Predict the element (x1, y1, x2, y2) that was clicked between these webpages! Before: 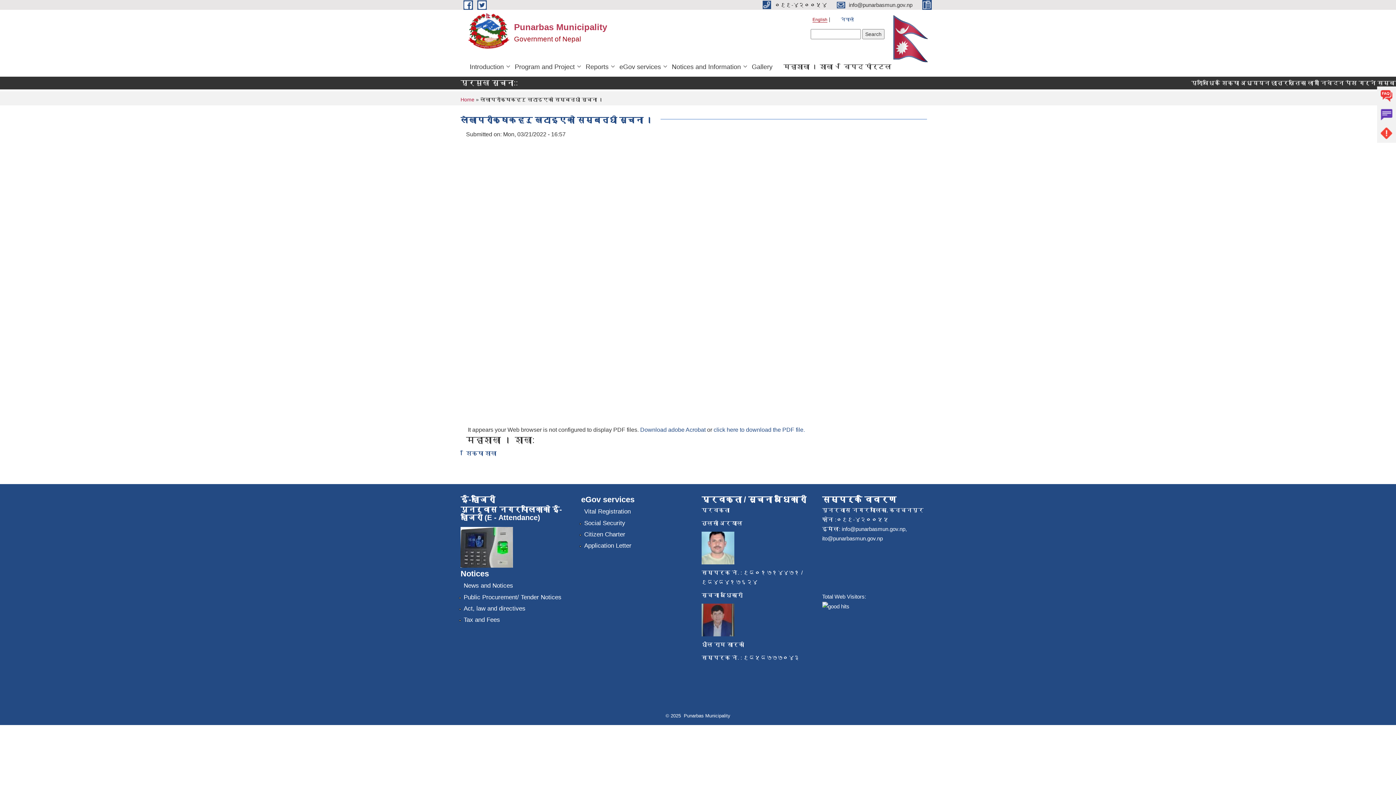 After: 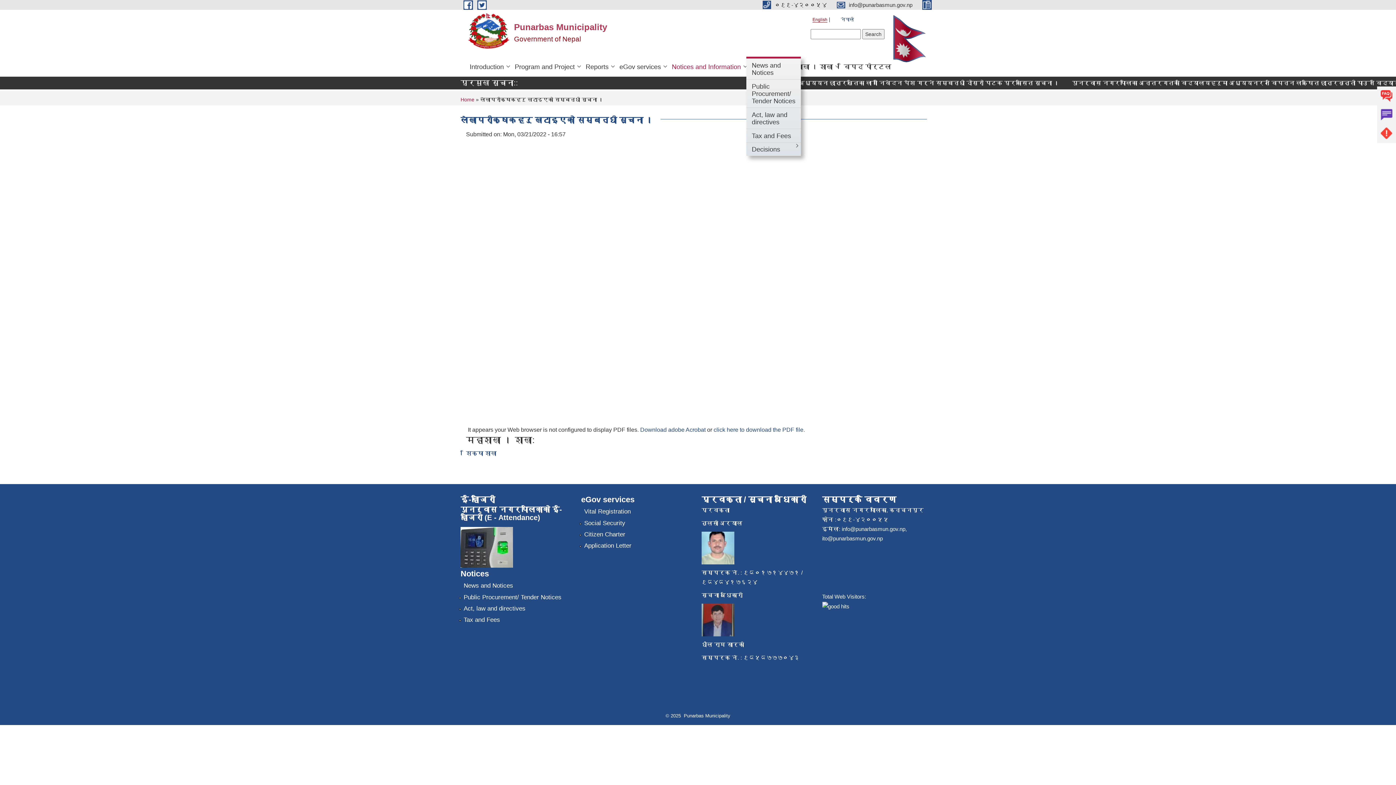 Action: bbox: (666, 56, 746, 76) label: Notices and Information